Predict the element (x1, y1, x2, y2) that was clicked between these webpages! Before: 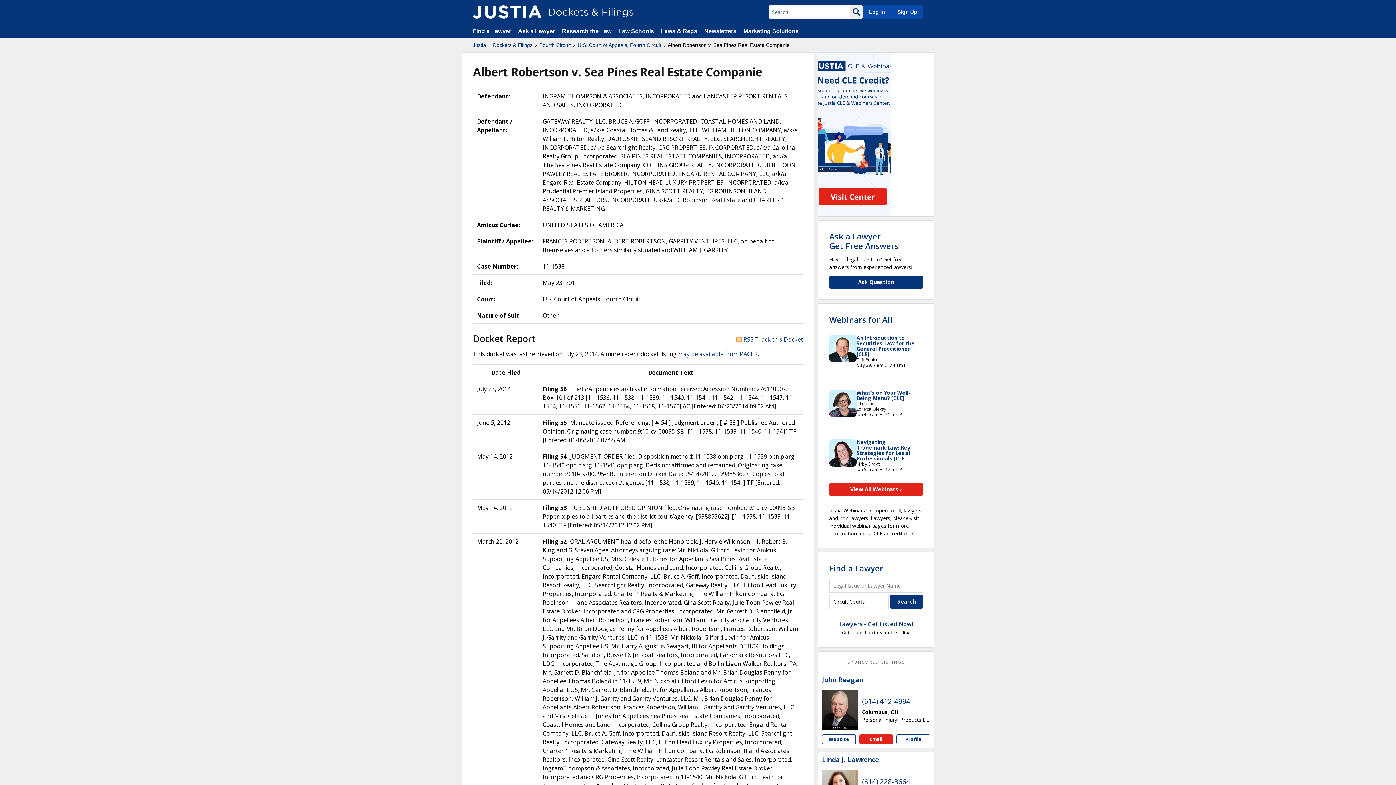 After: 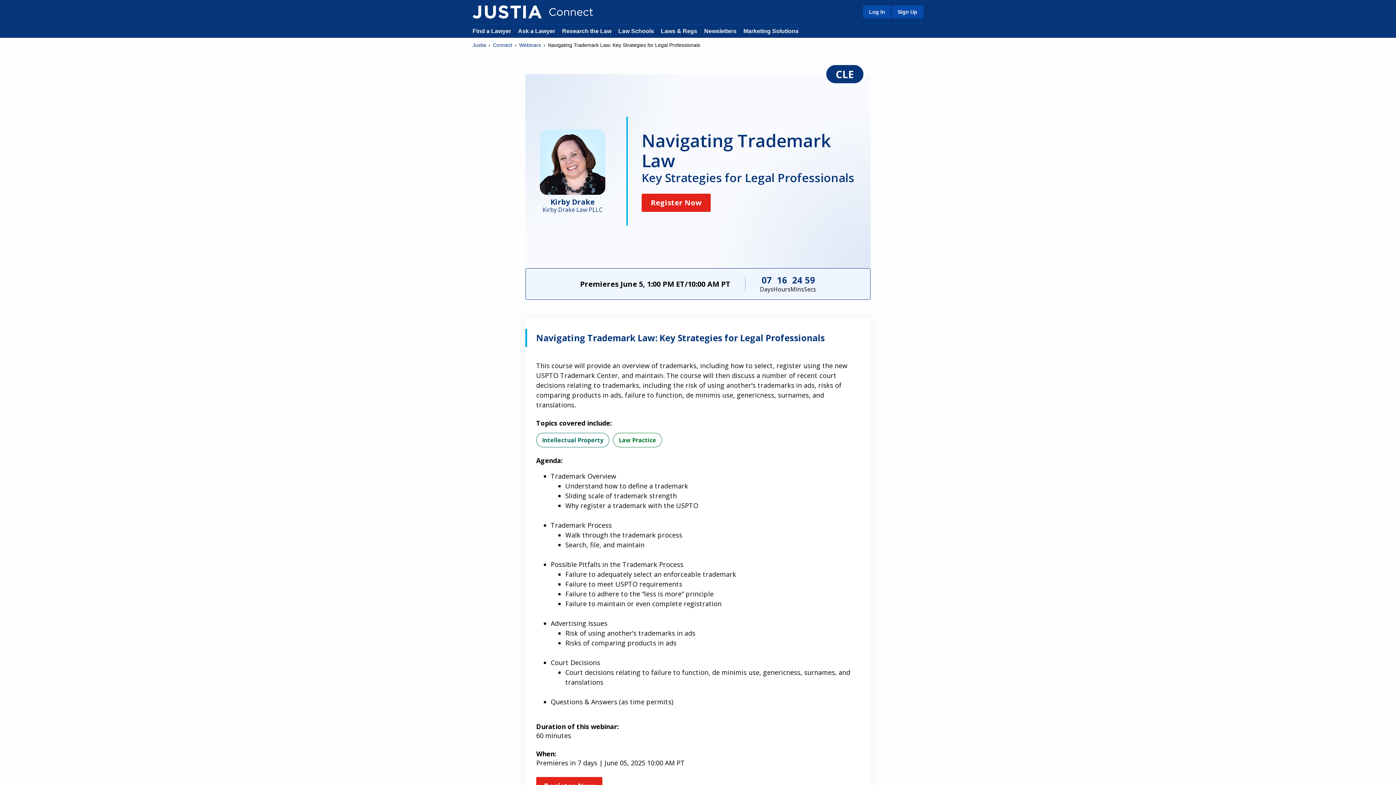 Action: label: Navigating Trademark Law: Key Strategies for Legal Professionals [CLE] bbox: (856, 438, 910, 462)